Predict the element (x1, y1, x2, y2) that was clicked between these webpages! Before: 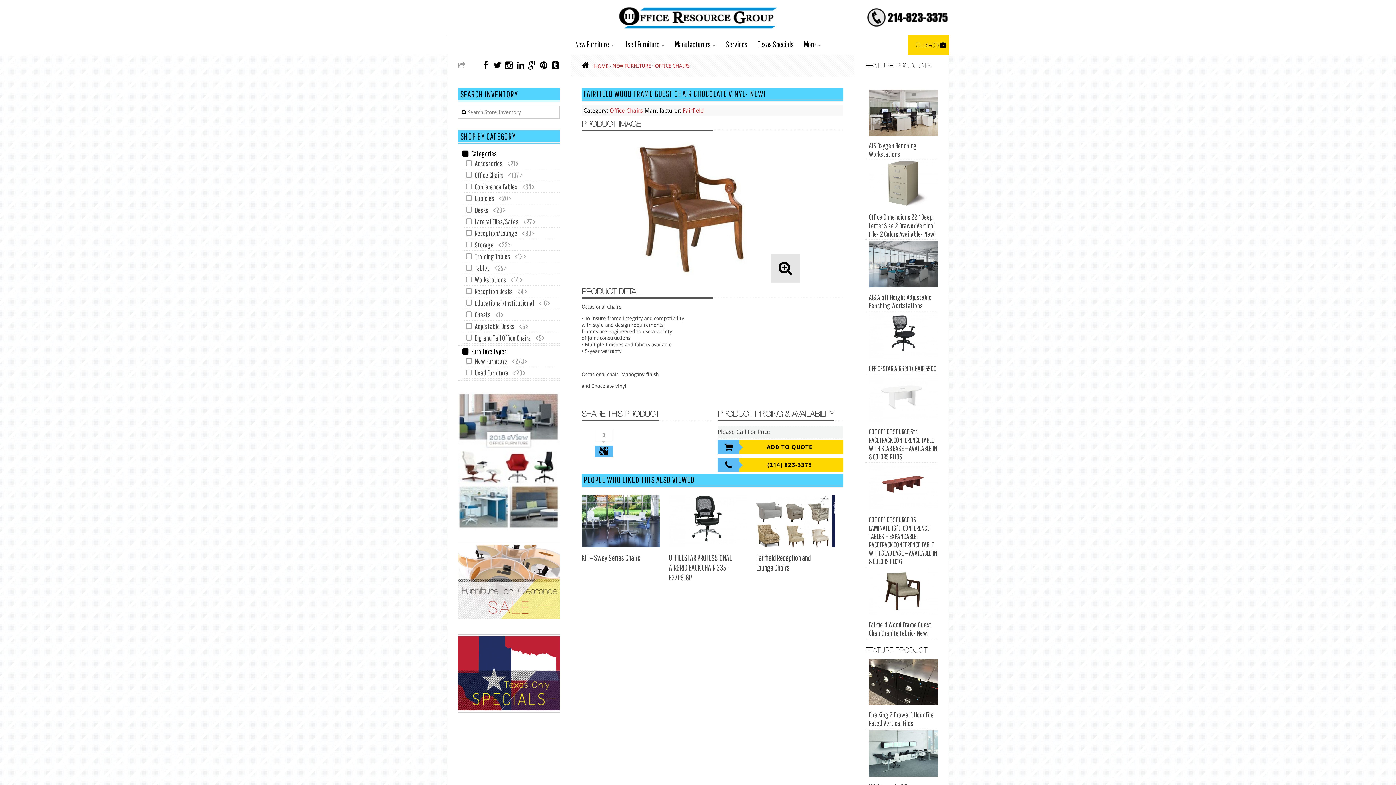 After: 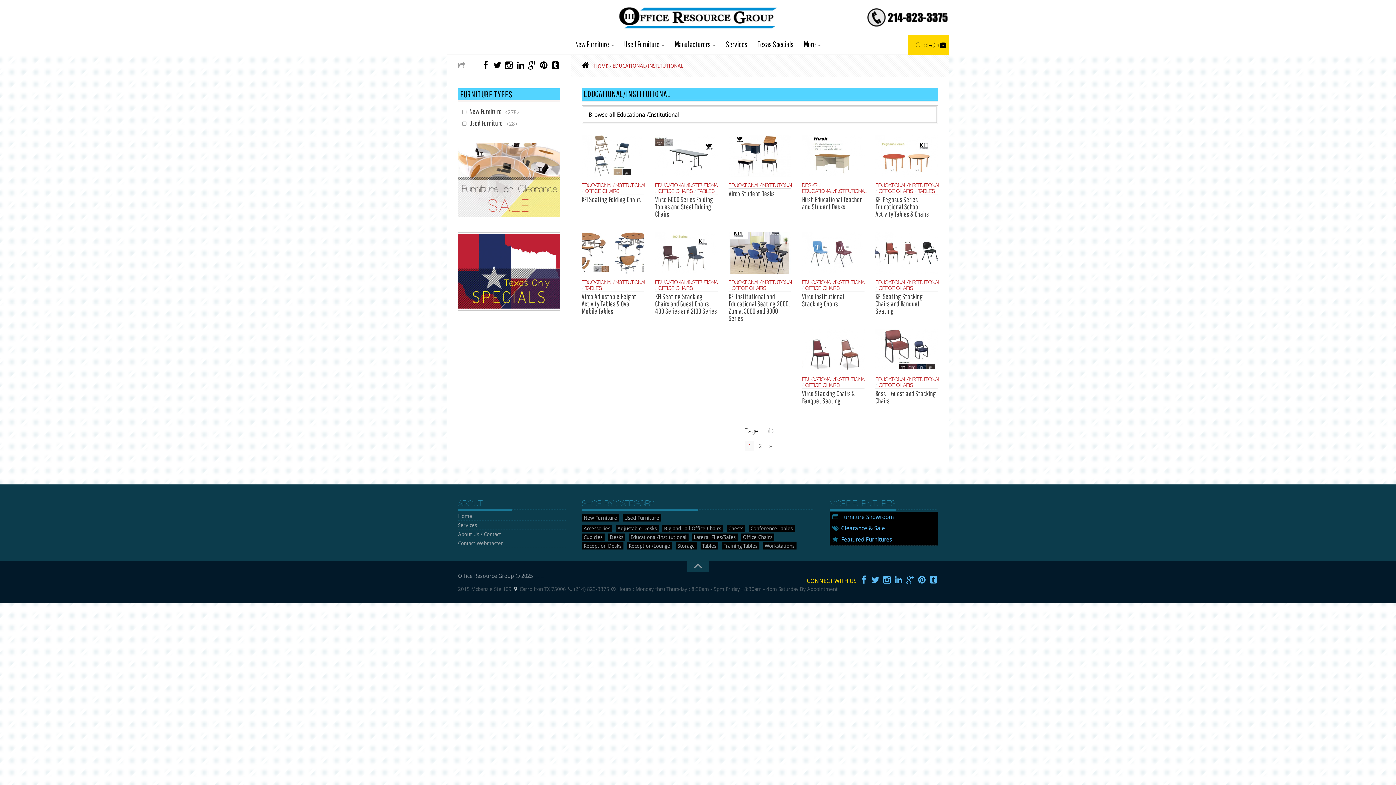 Action: label: Educational/Institutional bbox: (474, 298, 534, 307)